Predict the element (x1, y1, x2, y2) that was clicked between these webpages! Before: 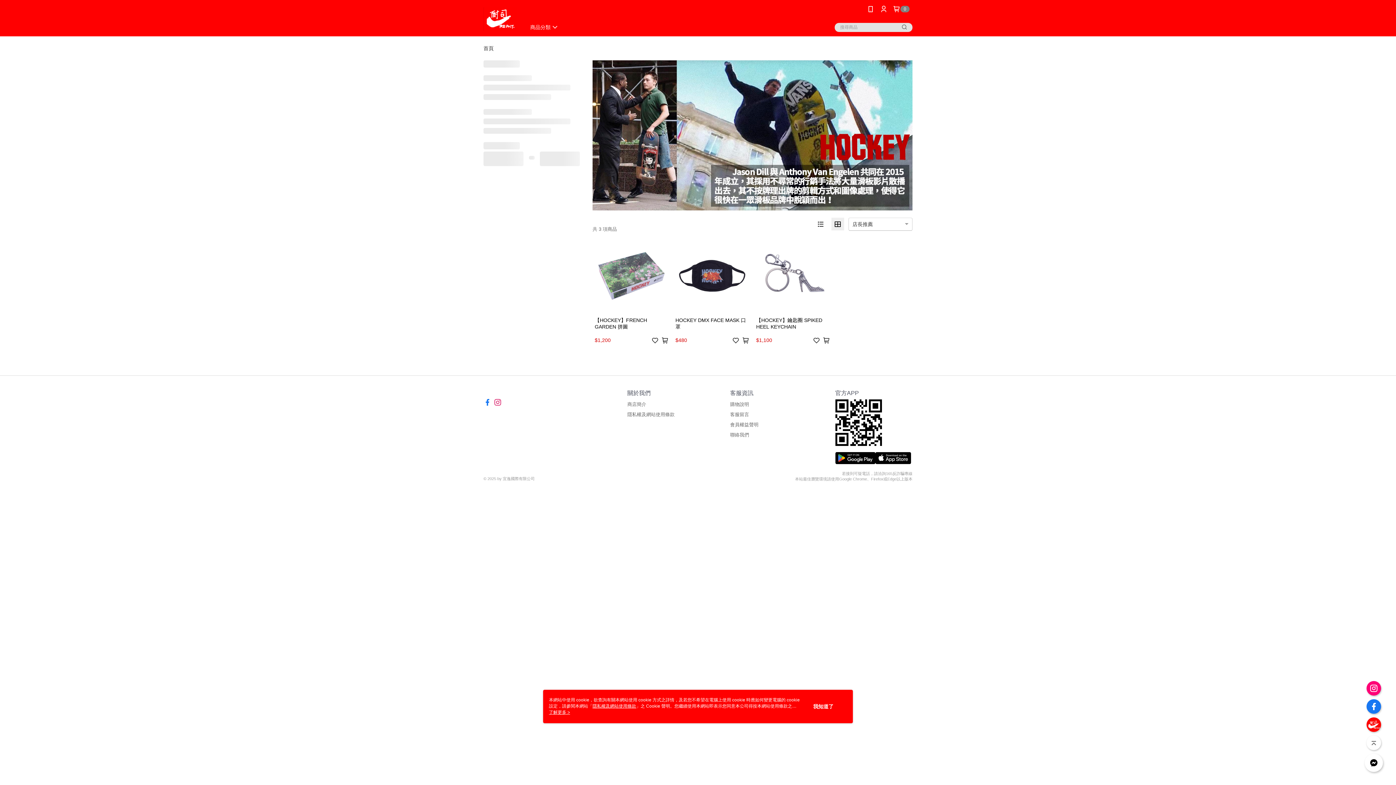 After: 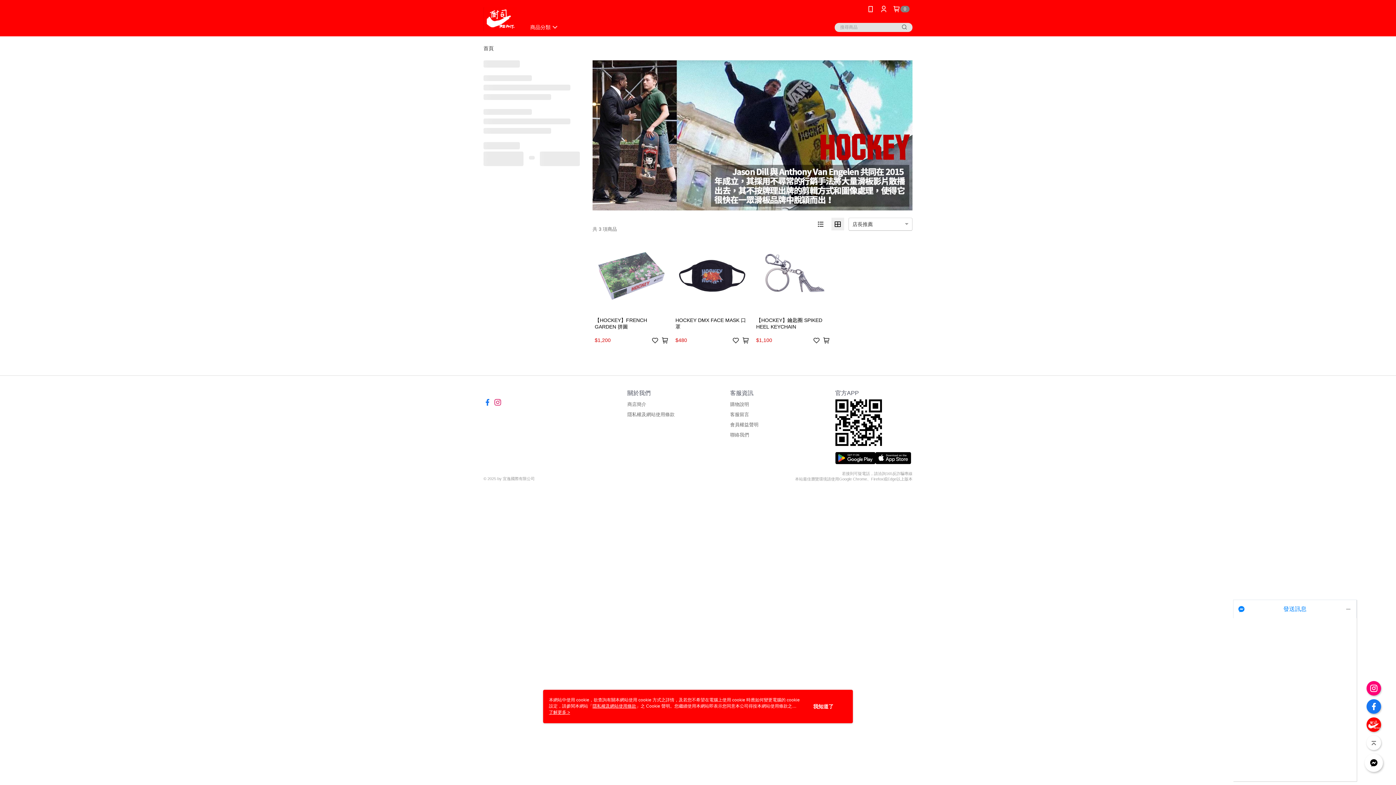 Action: bbox: (1365, 754, 1383, 772)